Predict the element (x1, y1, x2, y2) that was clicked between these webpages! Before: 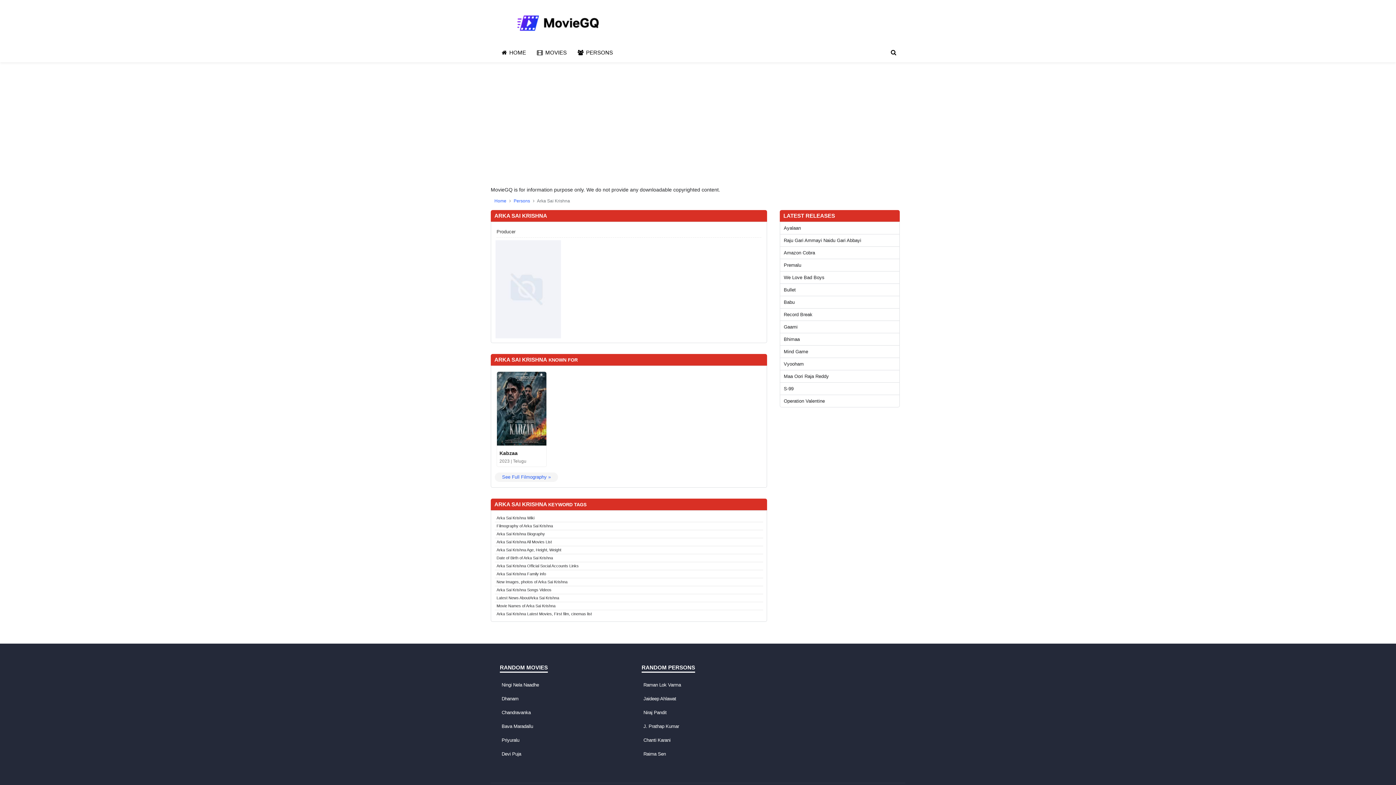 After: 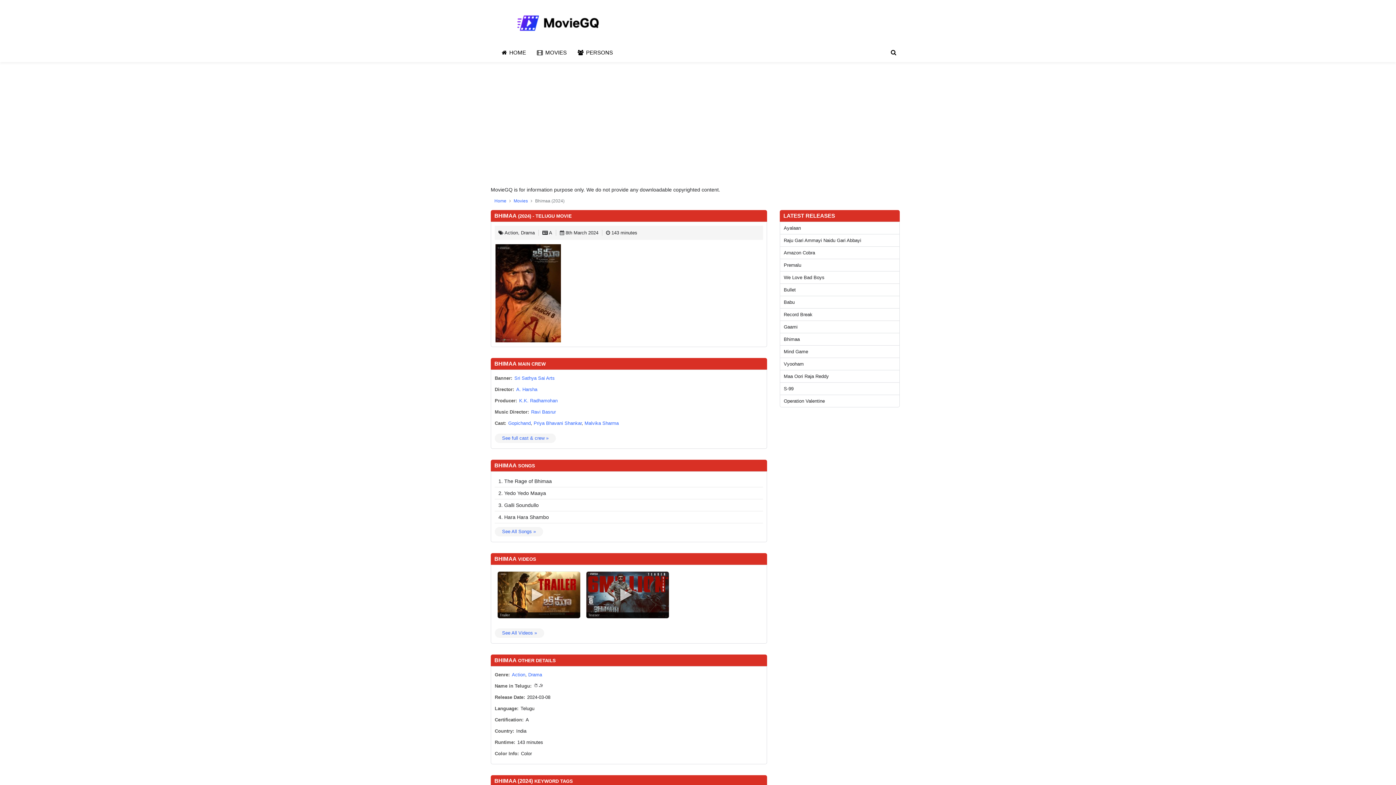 Action: label: Bhimaa bbox: (784, 336, 800, 342)